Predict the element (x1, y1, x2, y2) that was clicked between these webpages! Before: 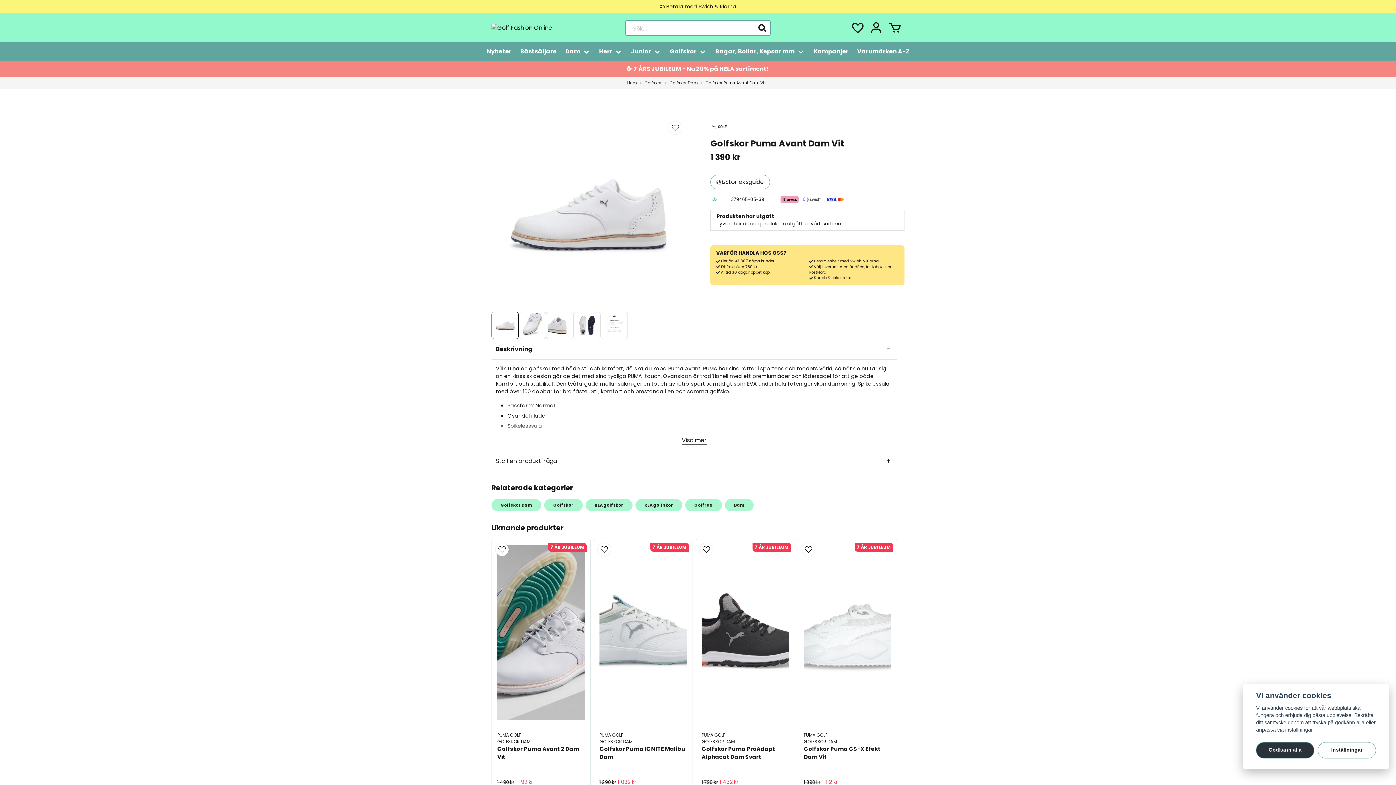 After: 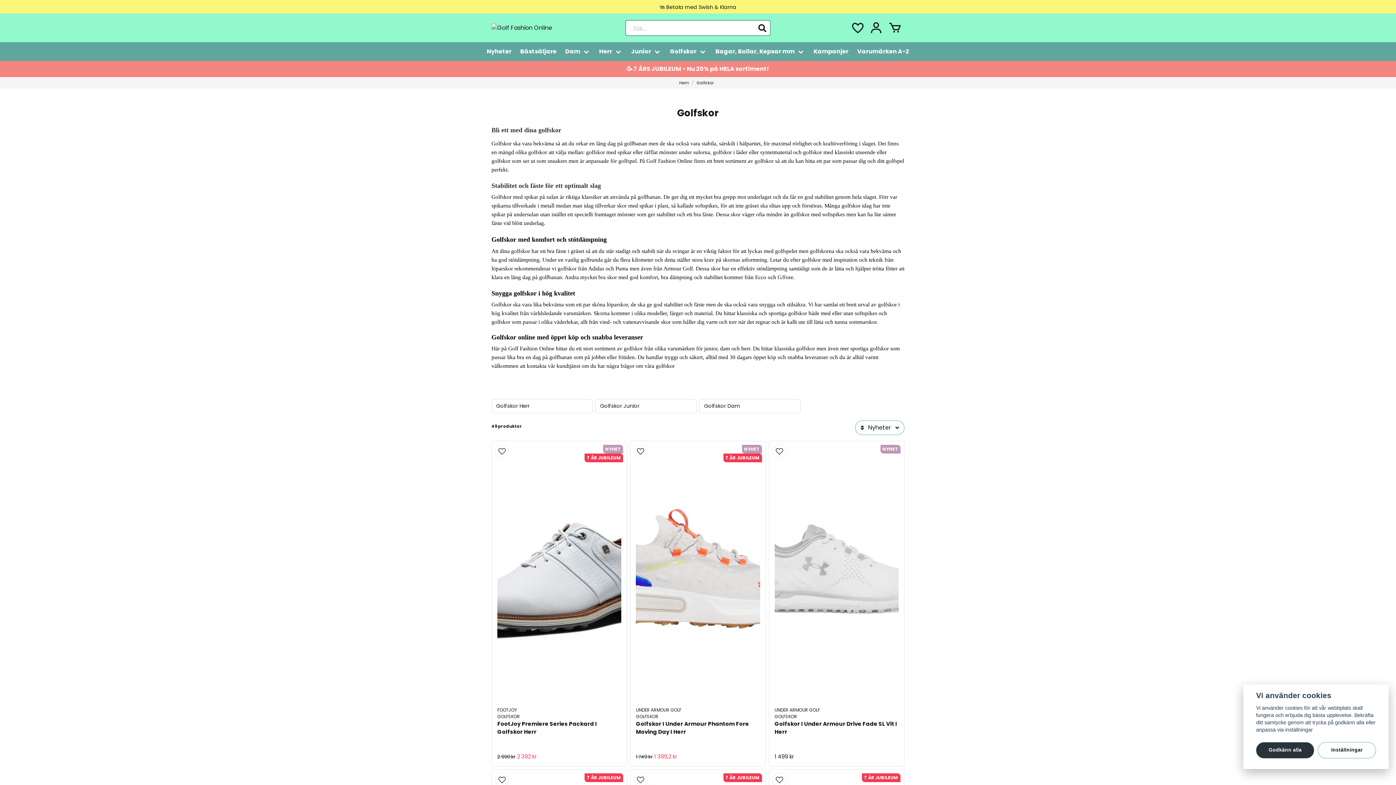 Action: bbox: (641, 80, 664, 85) label: Golfskor